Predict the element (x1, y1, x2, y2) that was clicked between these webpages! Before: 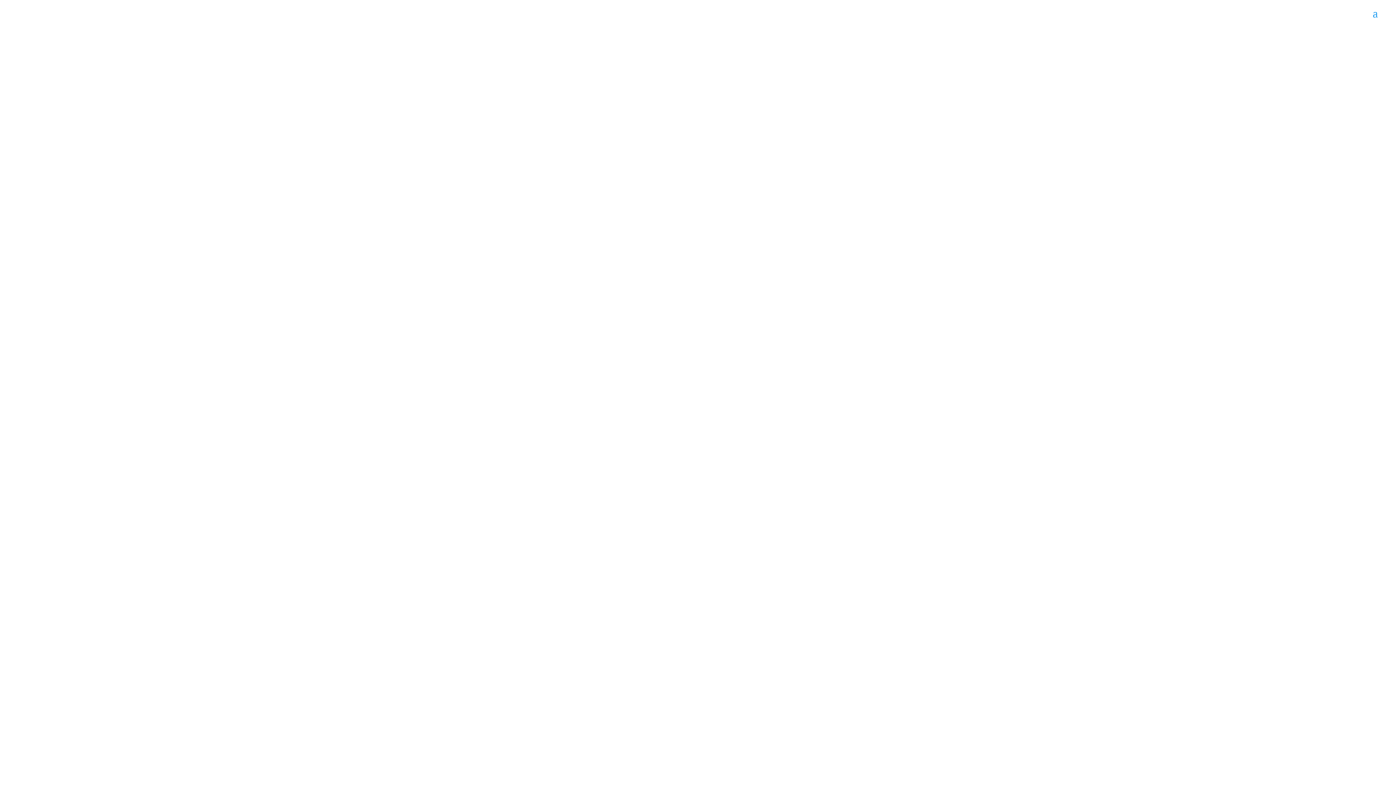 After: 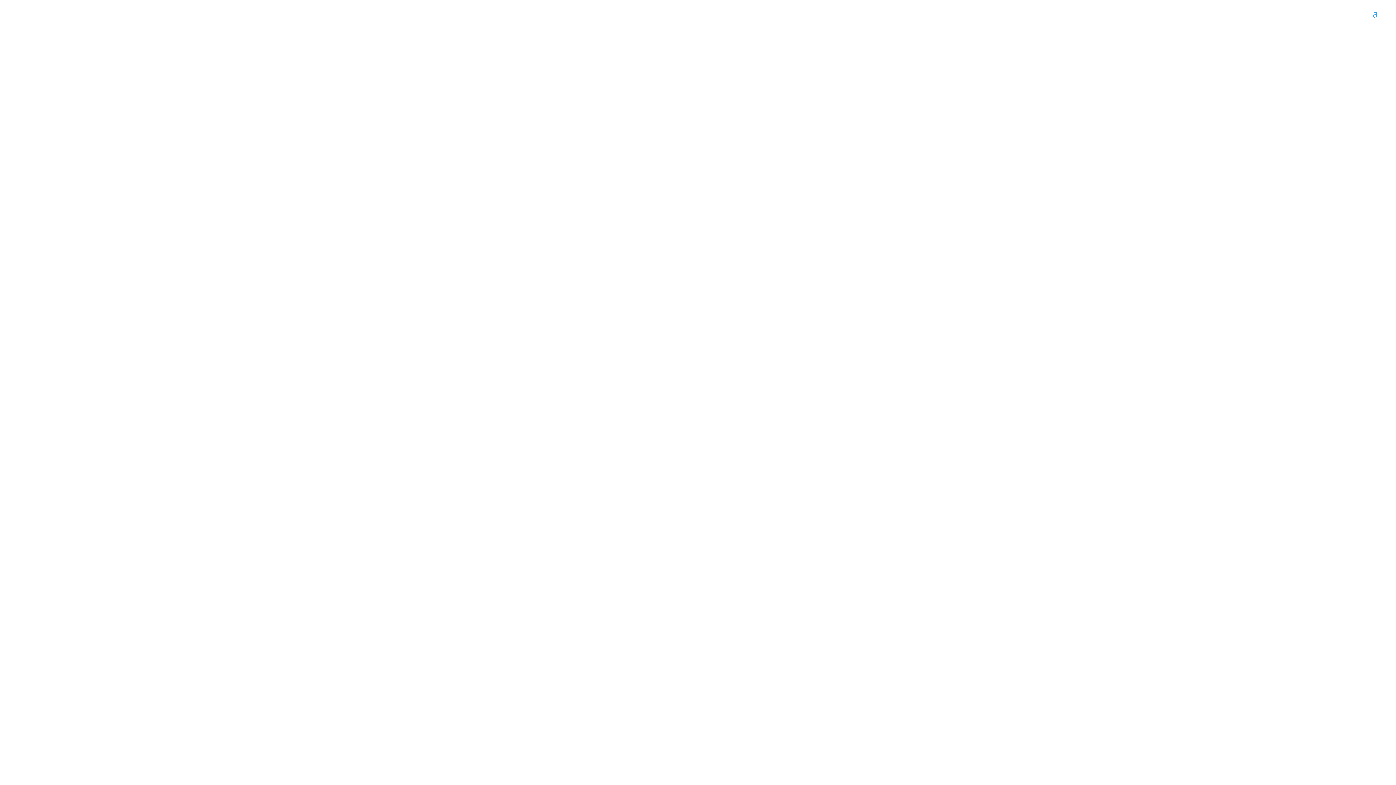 Action: label: ; bbox: (695, 760, 700, 778)